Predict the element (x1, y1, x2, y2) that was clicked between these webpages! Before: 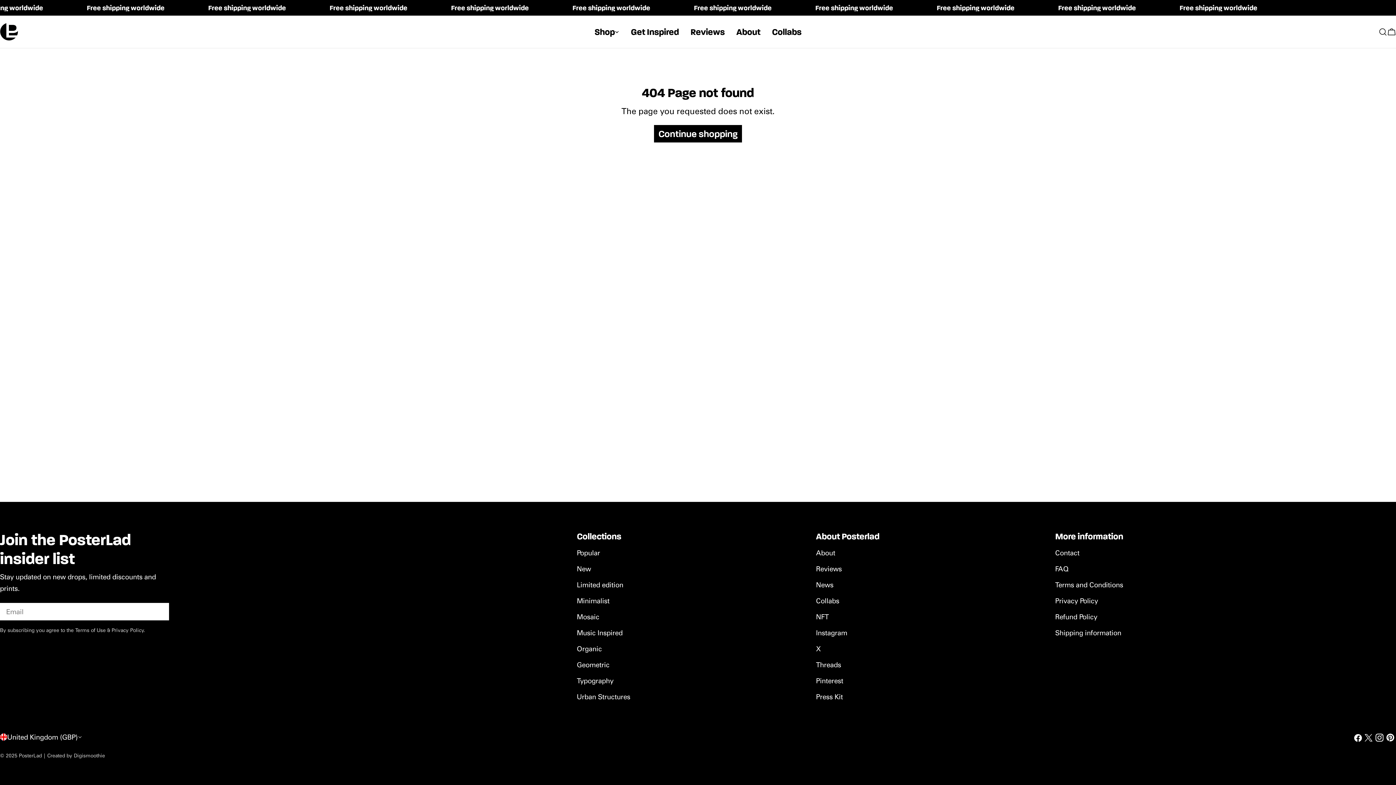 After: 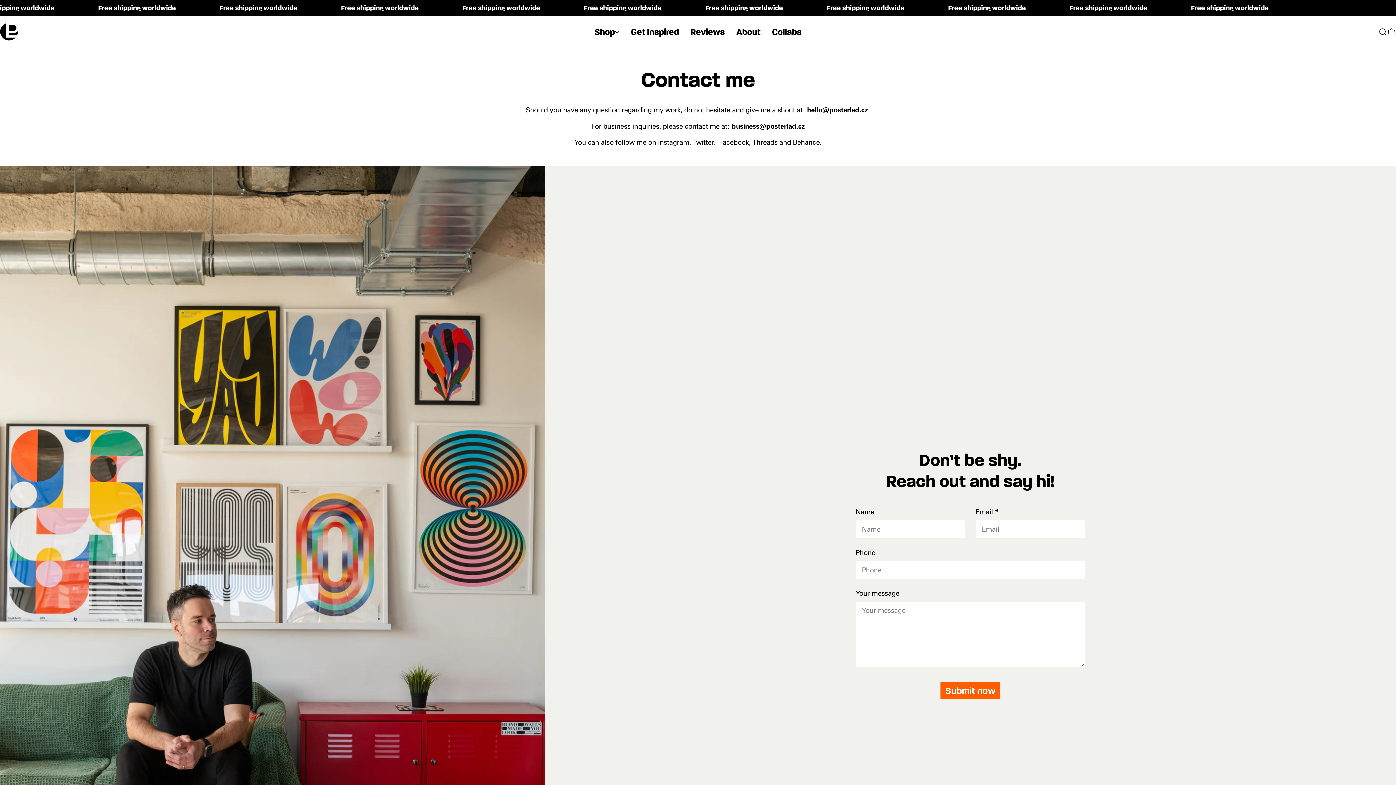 Action: bbox: (1055, 548, 1079, 557) label: Contact